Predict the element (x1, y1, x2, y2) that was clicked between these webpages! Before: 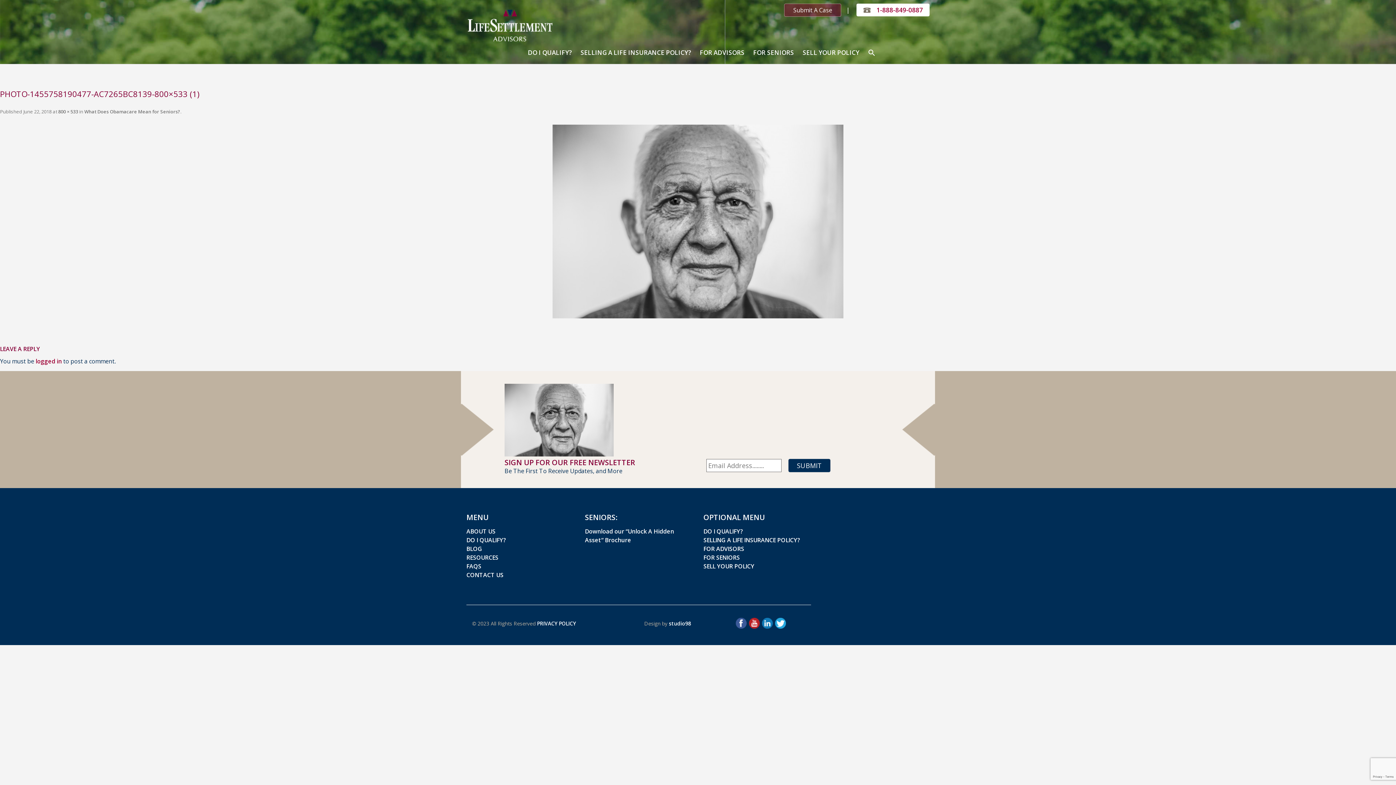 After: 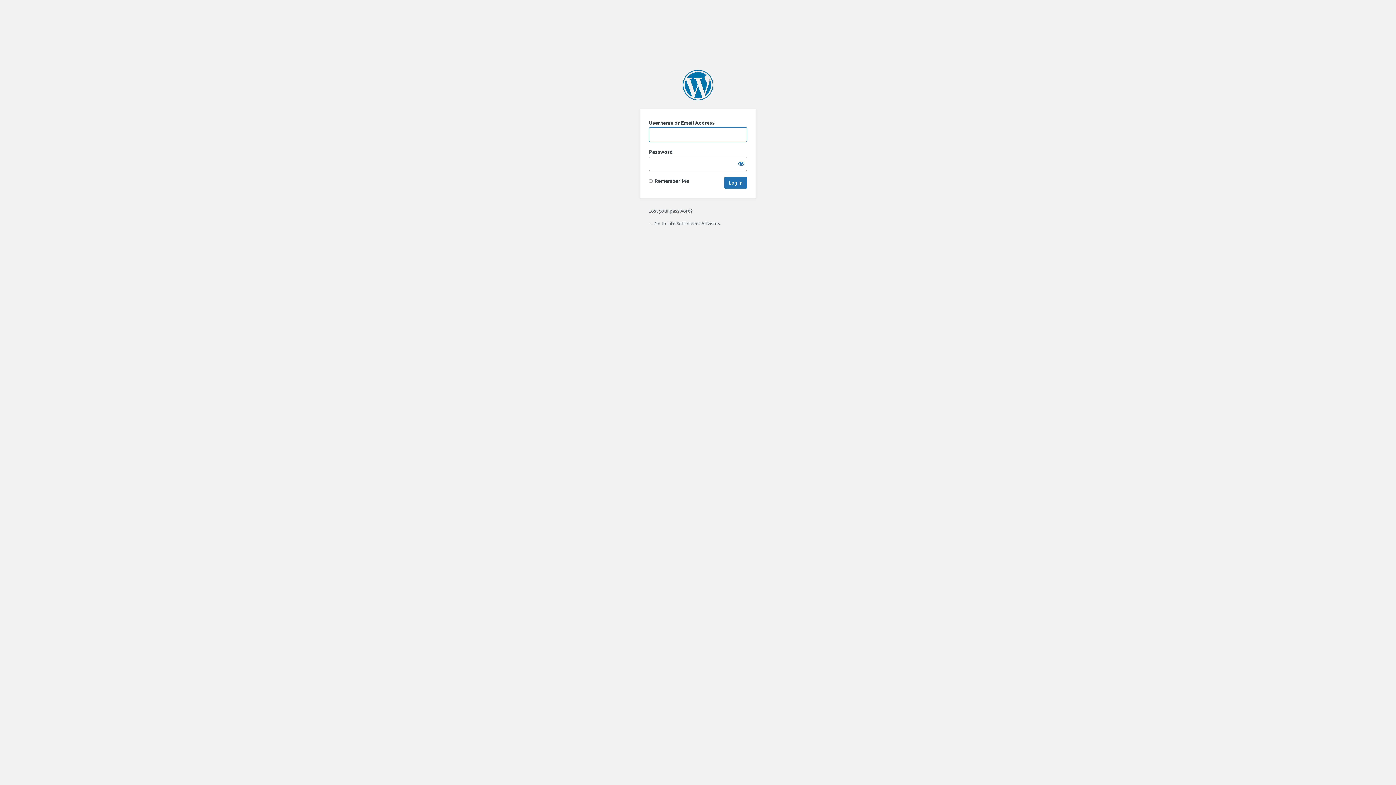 Action: label: logged in bbox: (35, 357, 61, 365)